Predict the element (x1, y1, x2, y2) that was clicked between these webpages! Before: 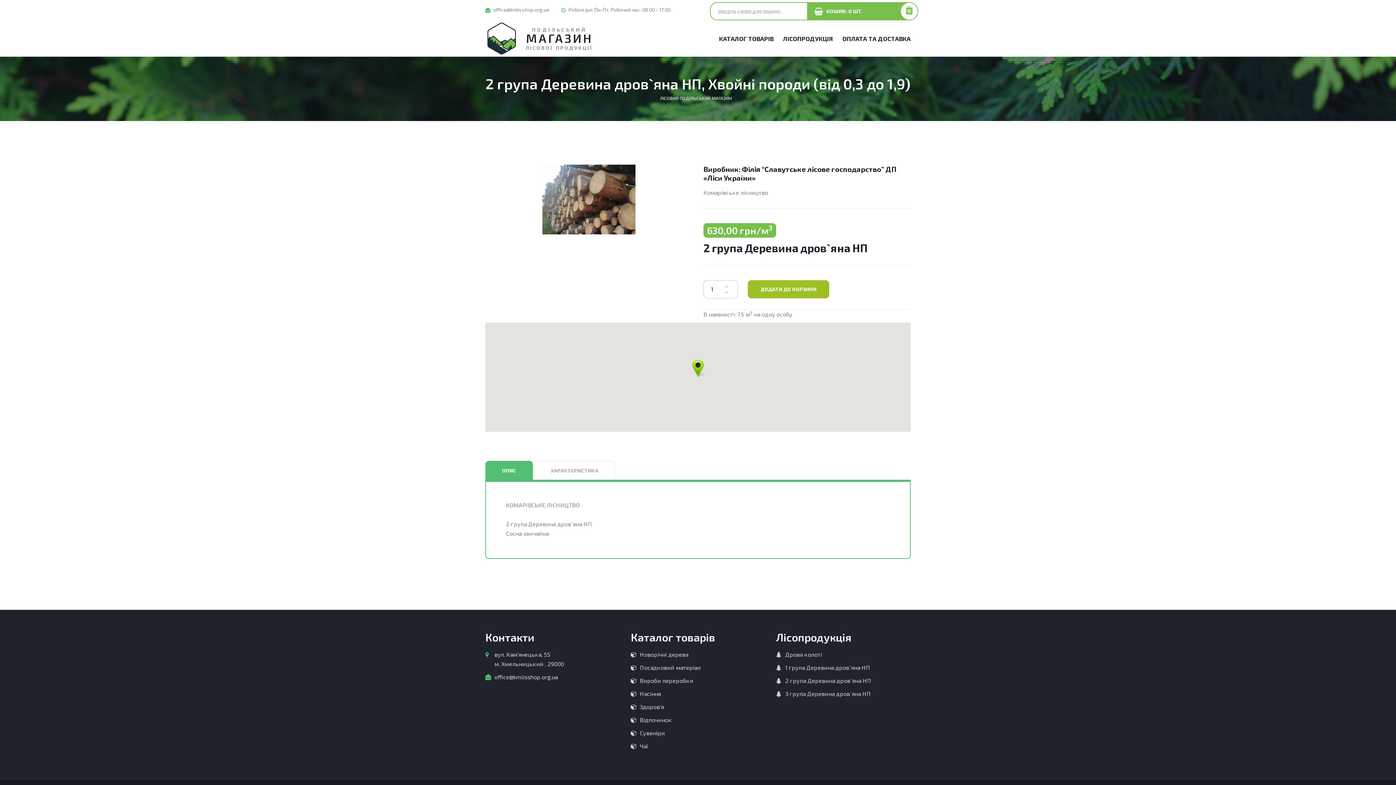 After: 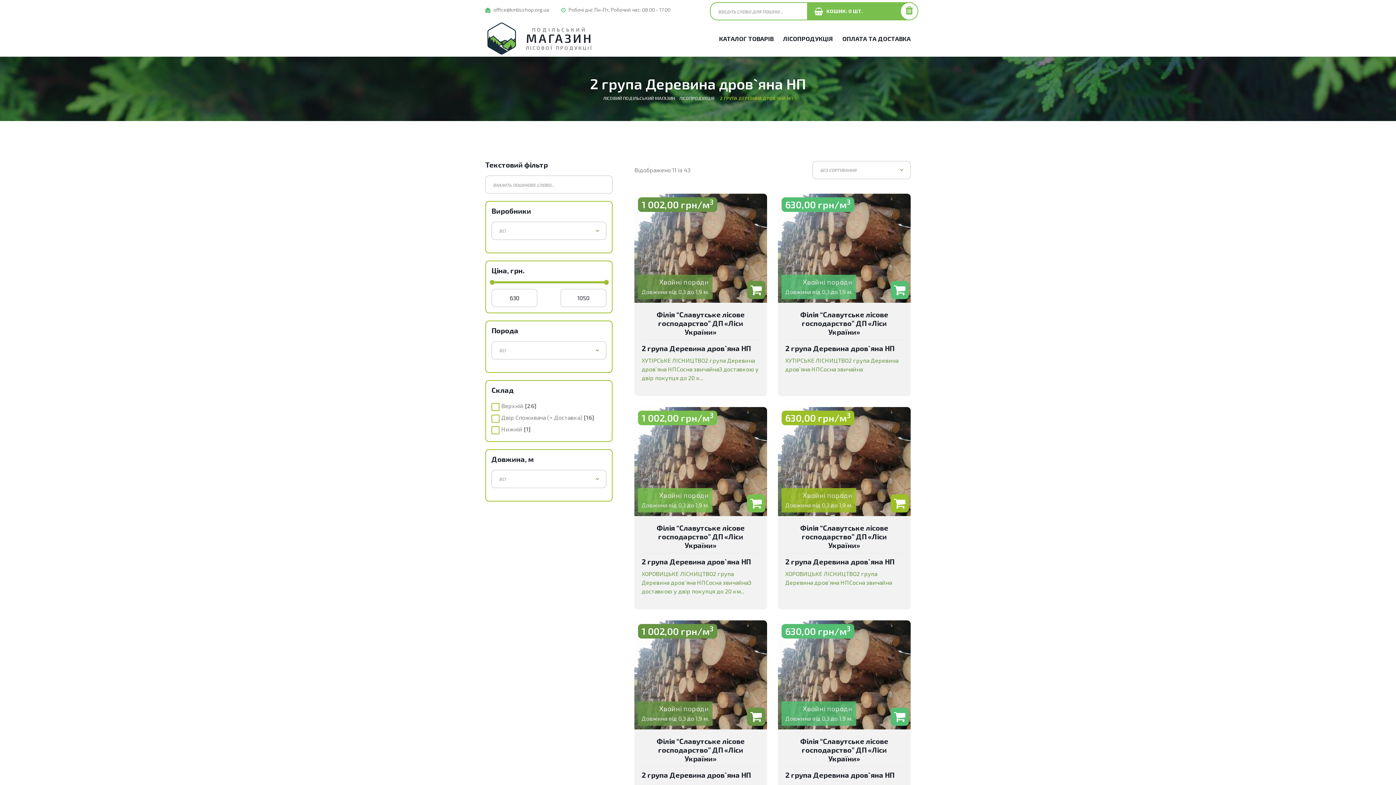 Action: label: 2 група Деревина дров`яна НП bbox: (785, 677, 871, 684)